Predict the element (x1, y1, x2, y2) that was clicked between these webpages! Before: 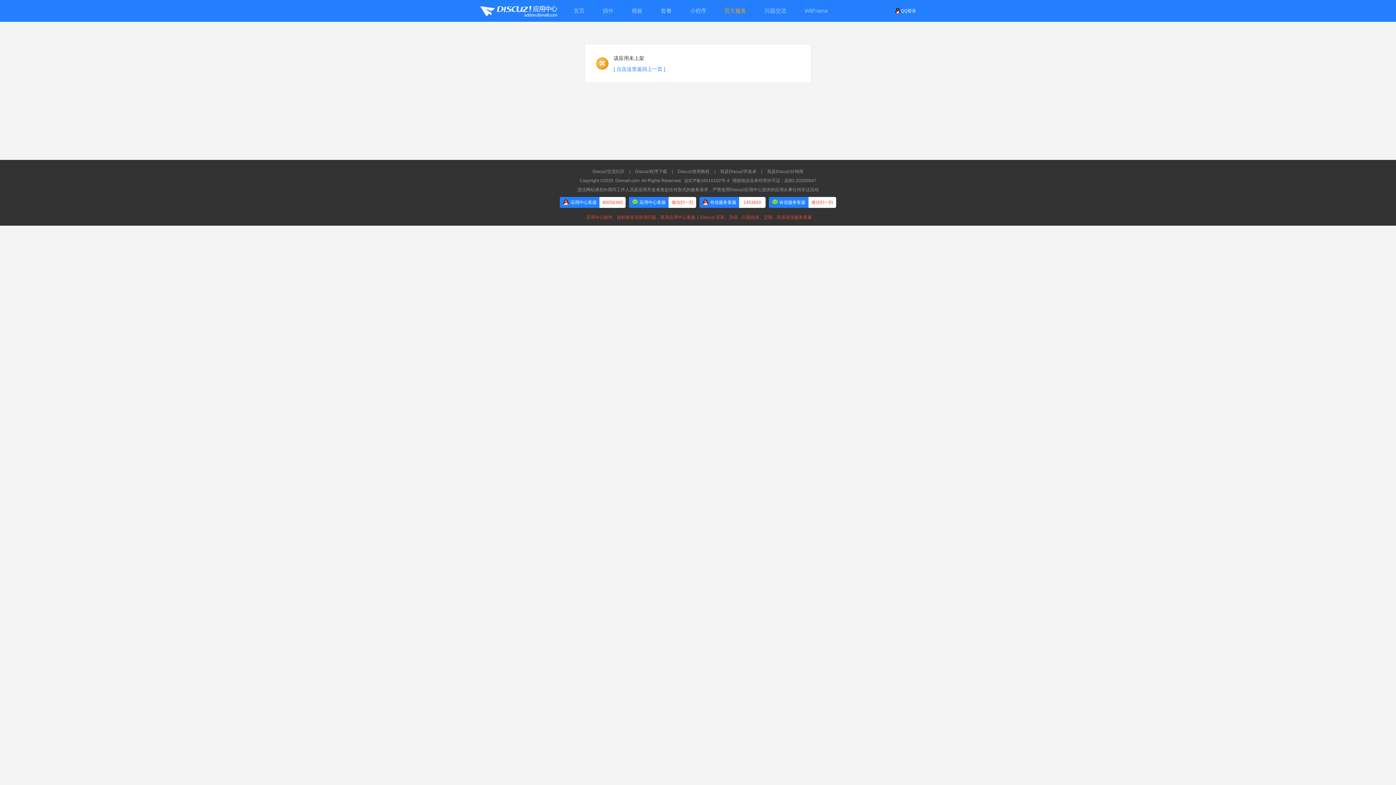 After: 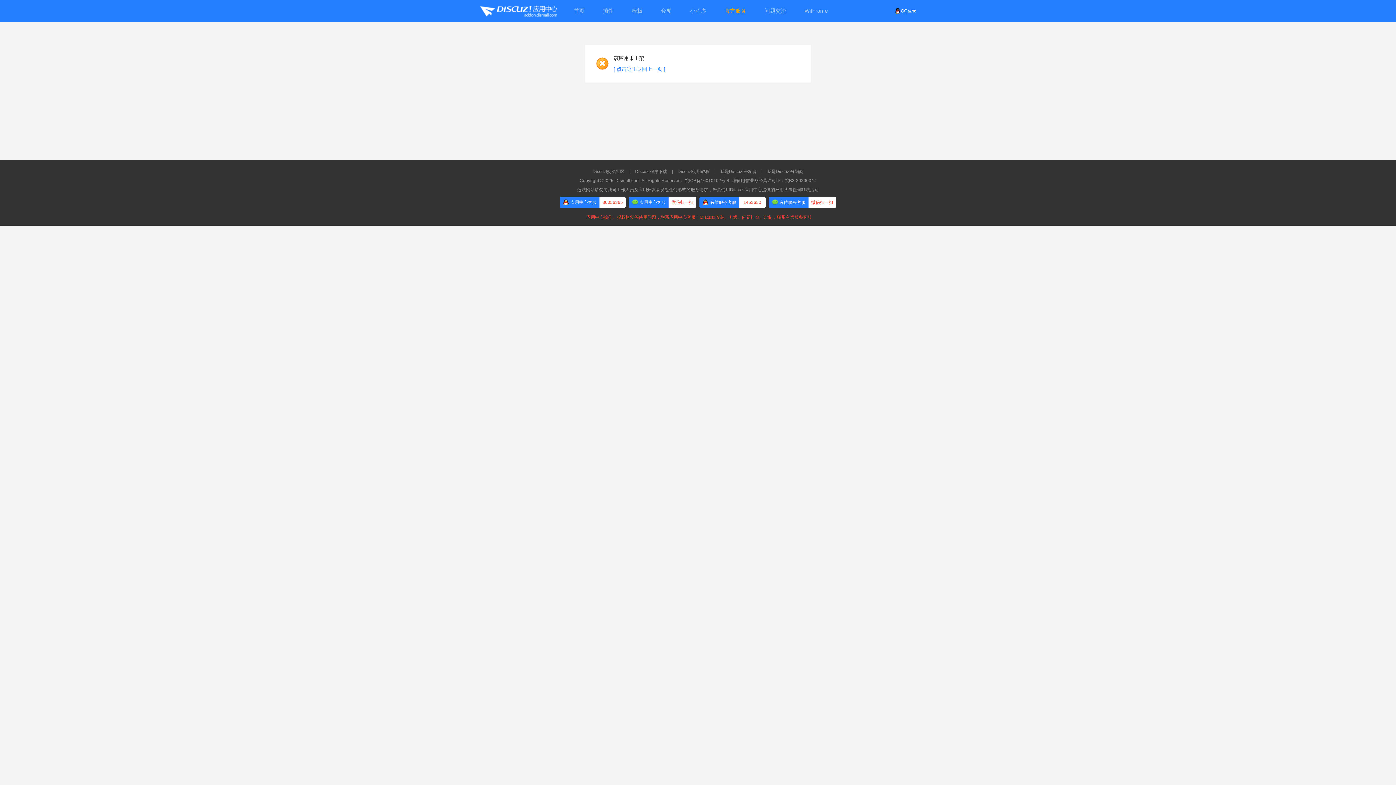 Action: label: Dismall.com bbox: (615, 178, 639, 183)